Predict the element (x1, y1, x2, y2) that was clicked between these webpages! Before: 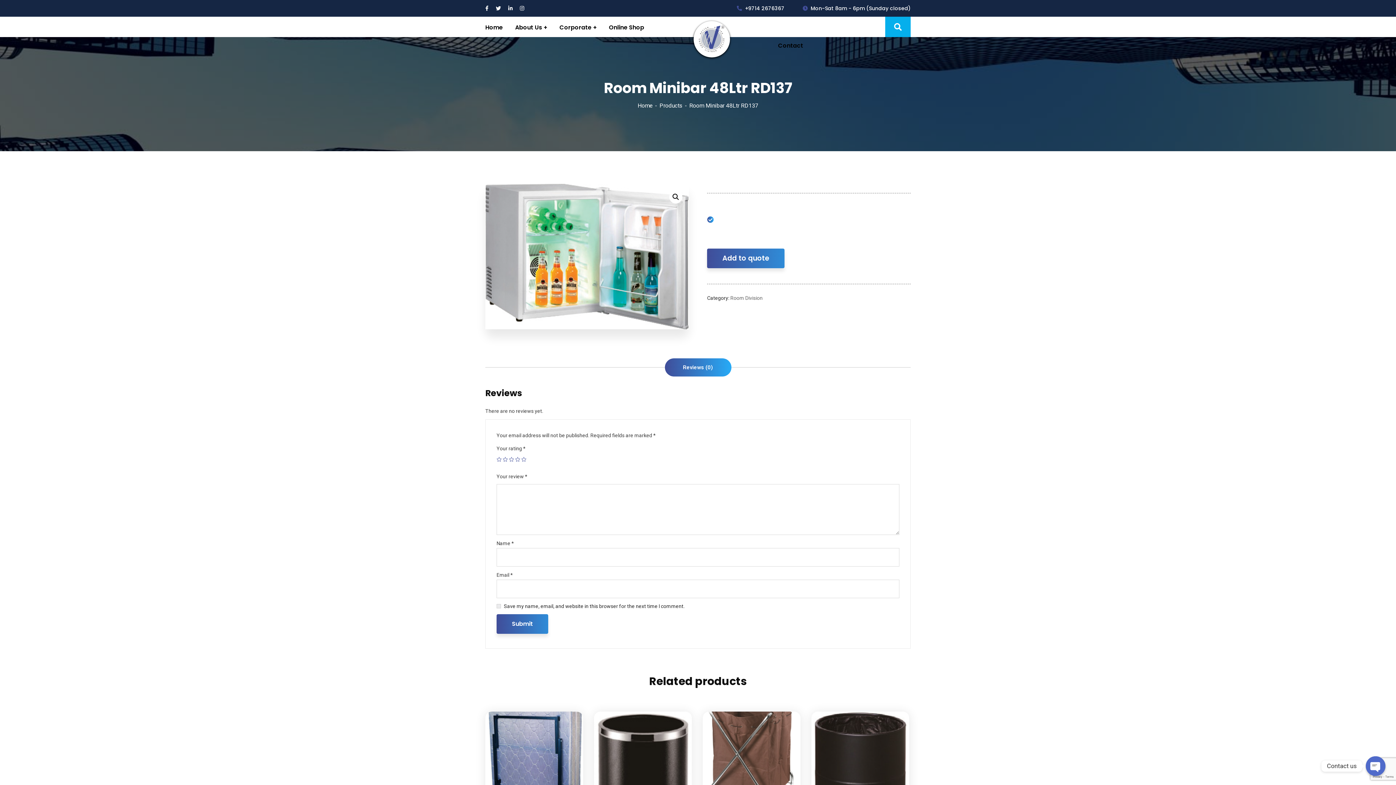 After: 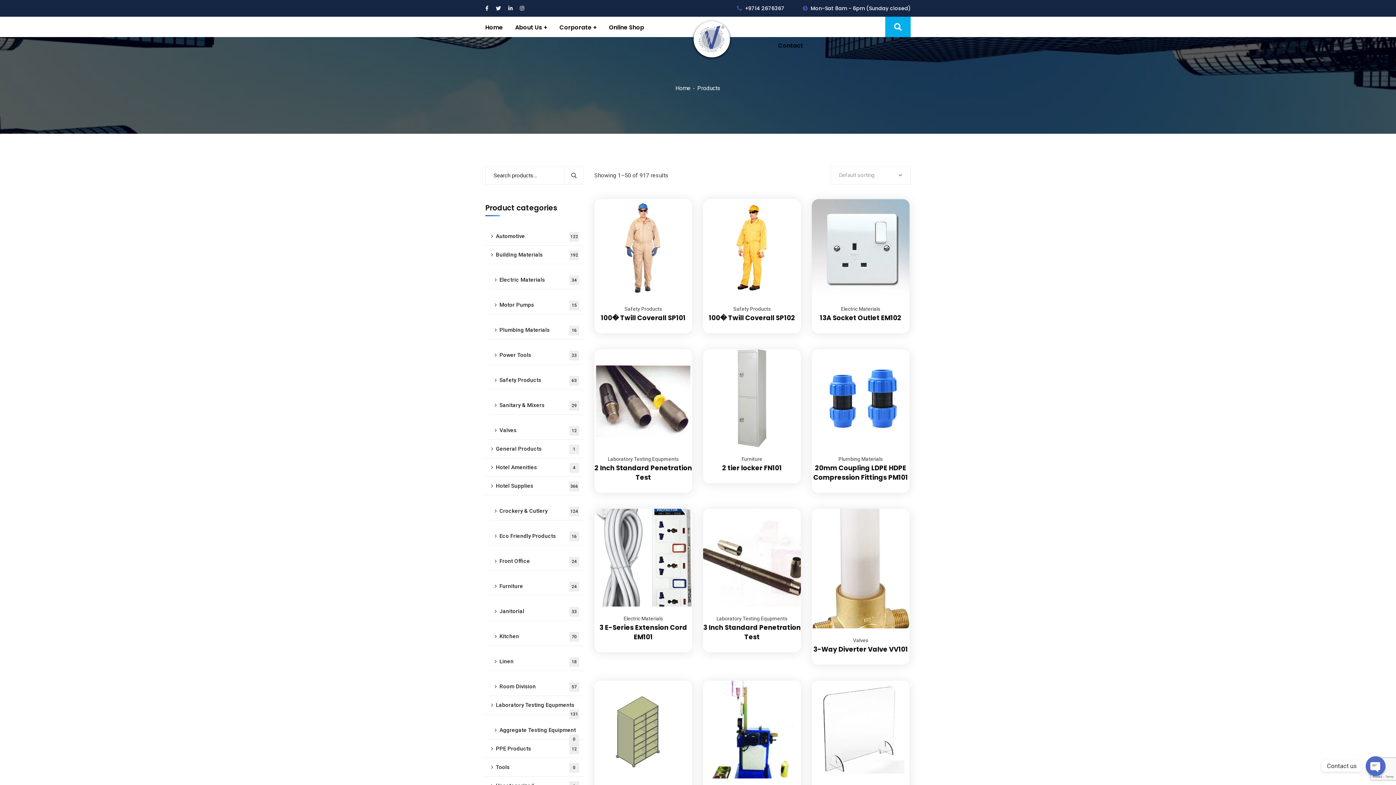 Action: label: Products bbox: (659, 102, 689, 109)